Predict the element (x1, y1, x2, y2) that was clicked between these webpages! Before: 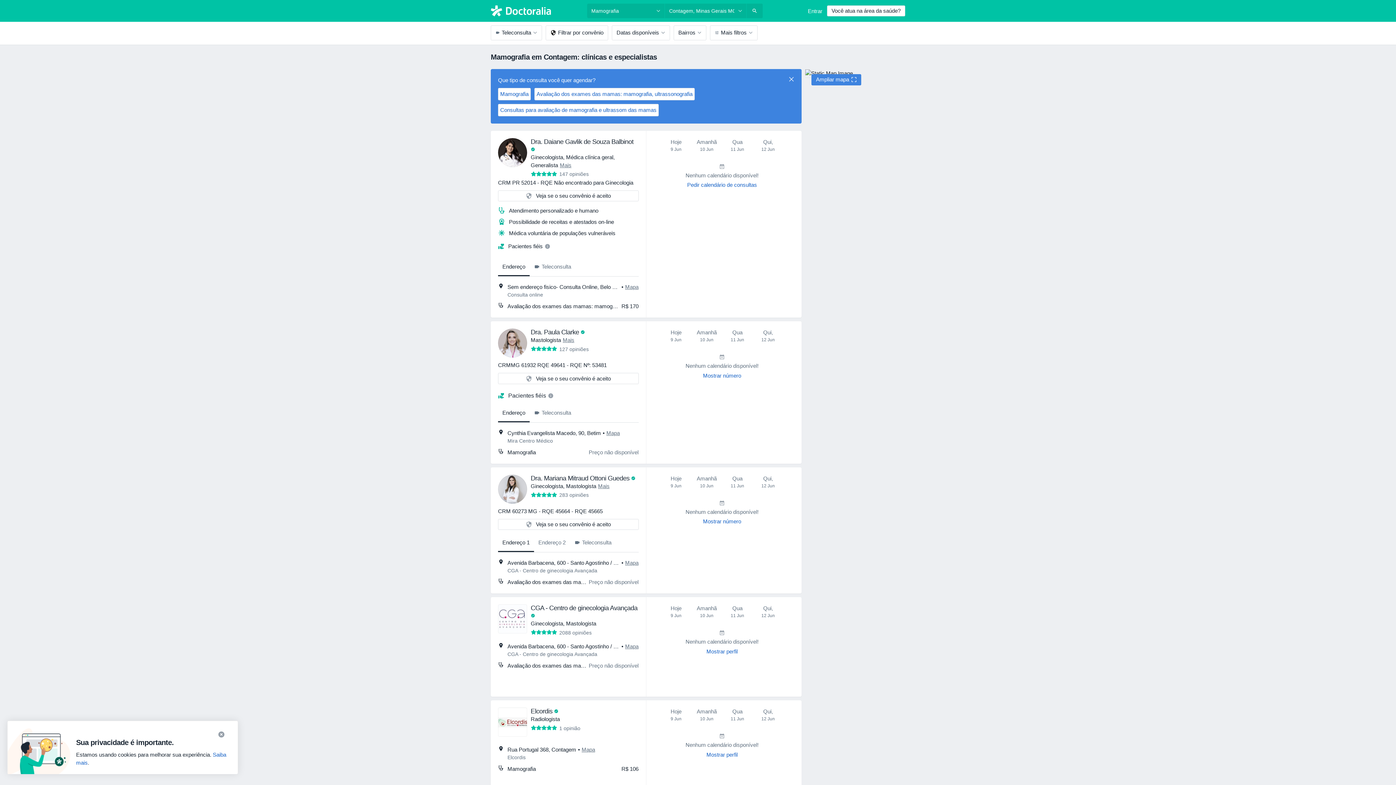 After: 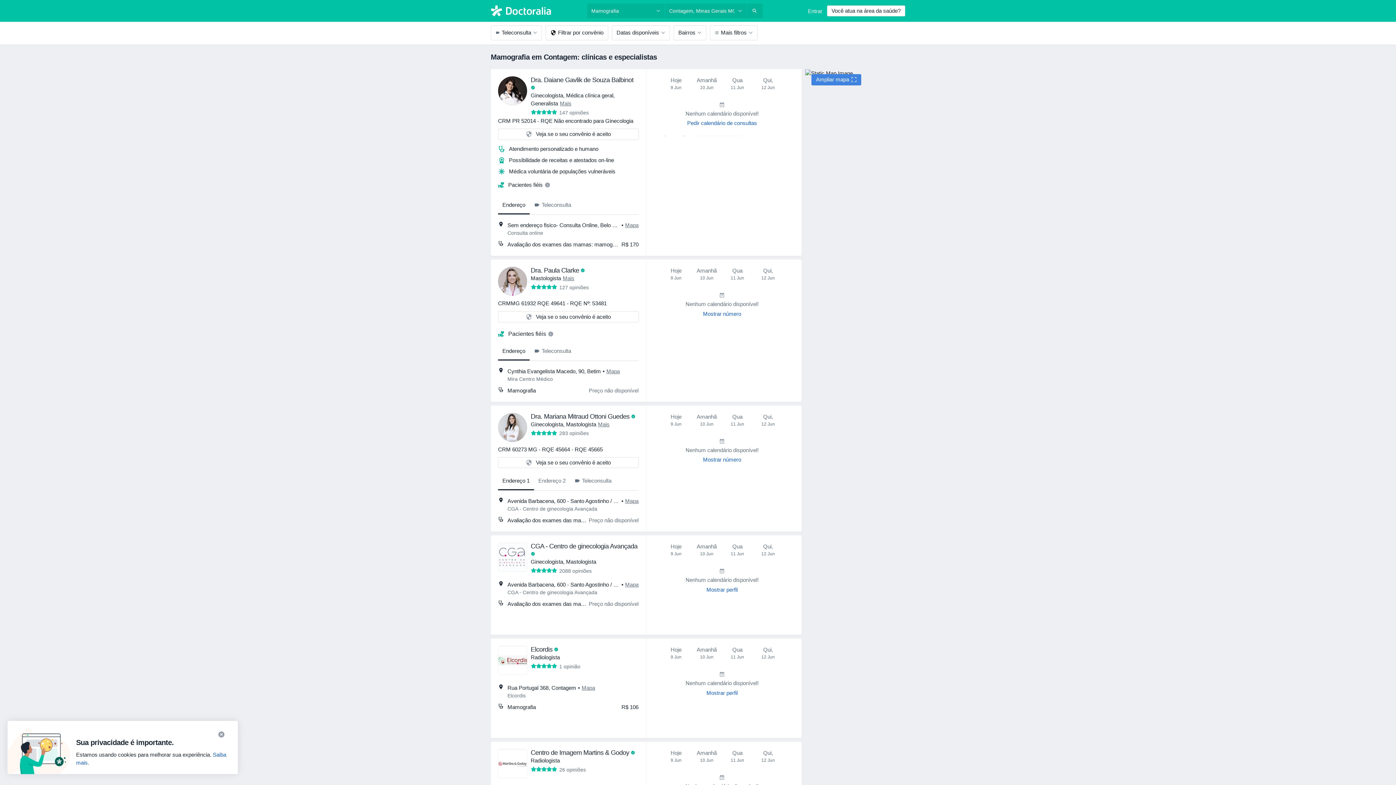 Action: bbox: (788, 76, 794, 84)